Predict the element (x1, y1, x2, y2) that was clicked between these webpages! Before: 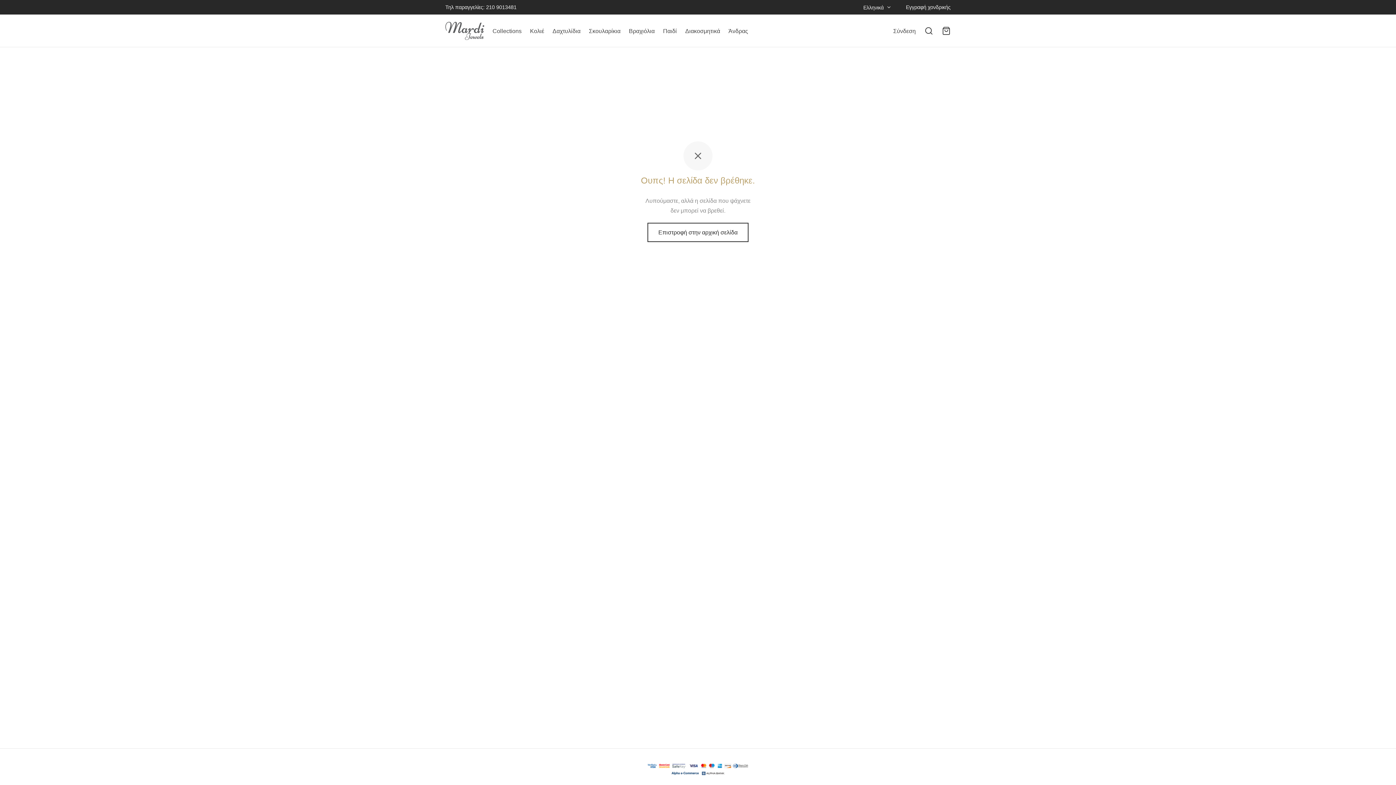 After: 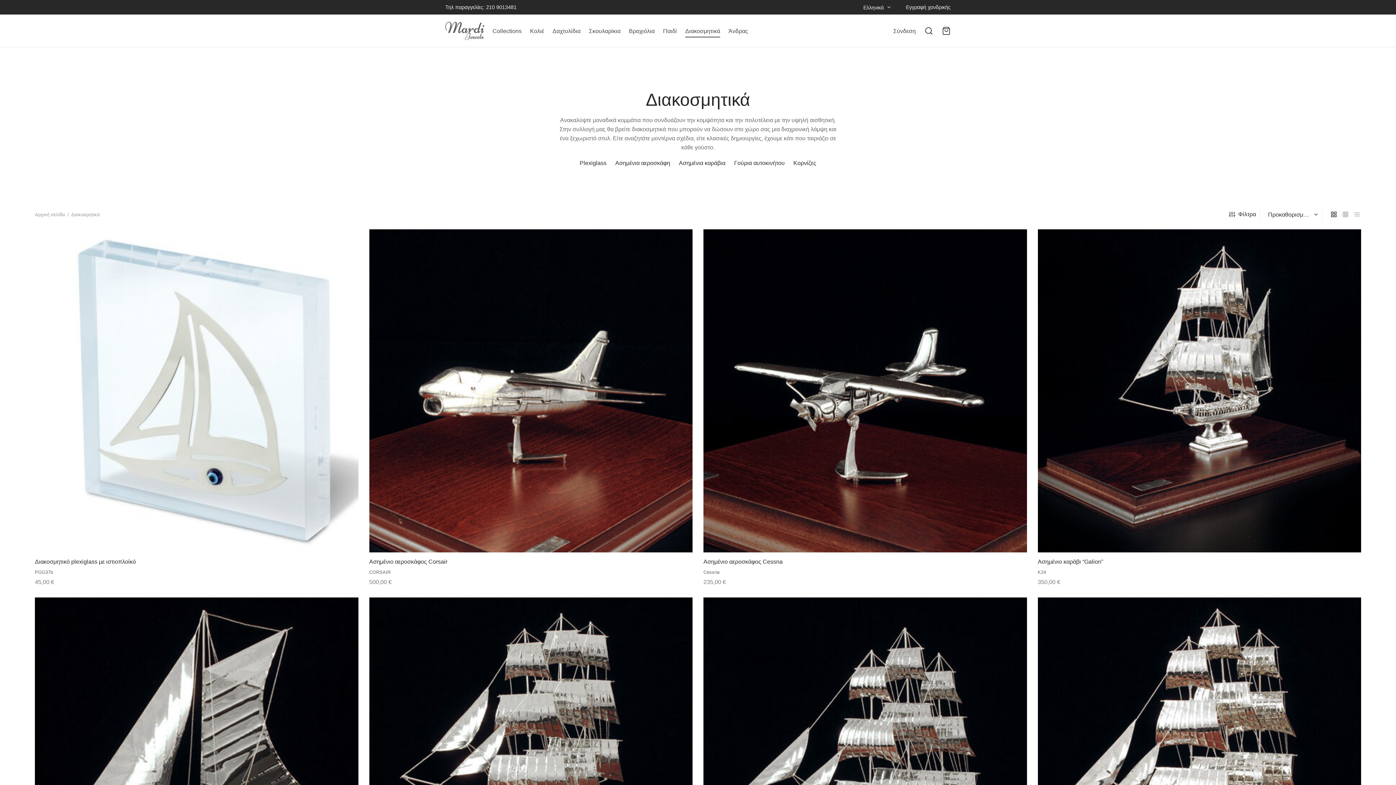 Action: label: Διακοσμητικά bbox: (685, 24, 720, 37)